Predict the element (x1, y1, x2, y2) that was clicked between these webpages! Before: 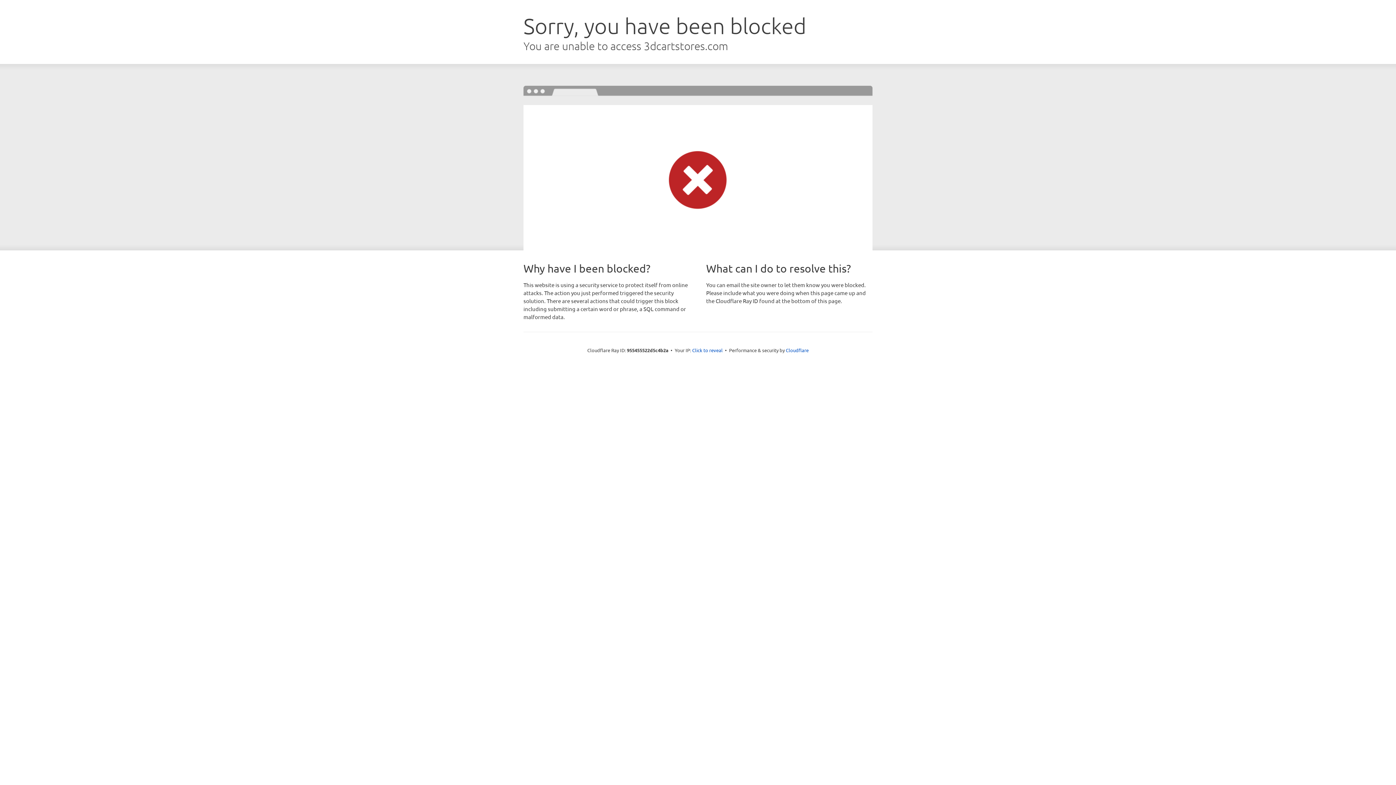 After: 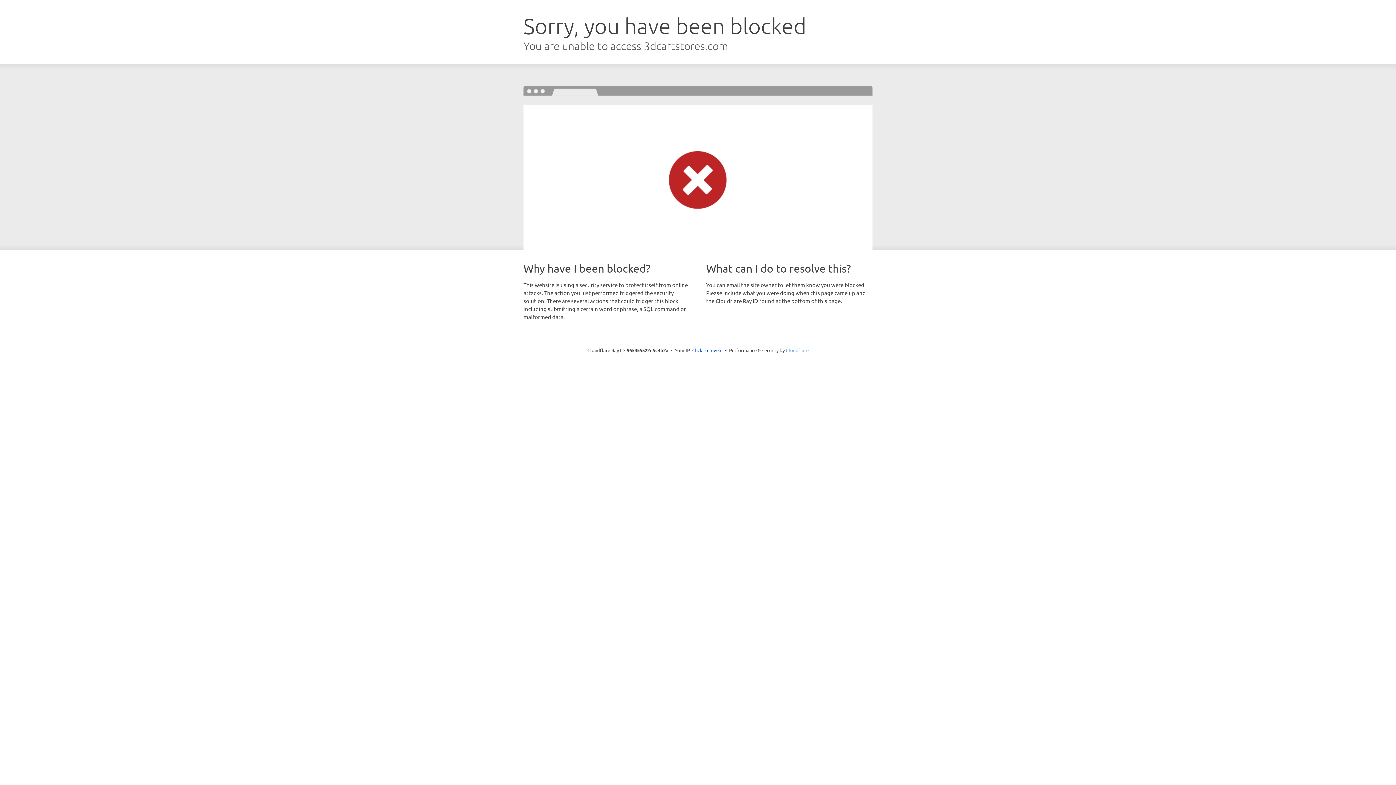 Action: label: Cloudflare bbox: (786, 347, 808, 353)